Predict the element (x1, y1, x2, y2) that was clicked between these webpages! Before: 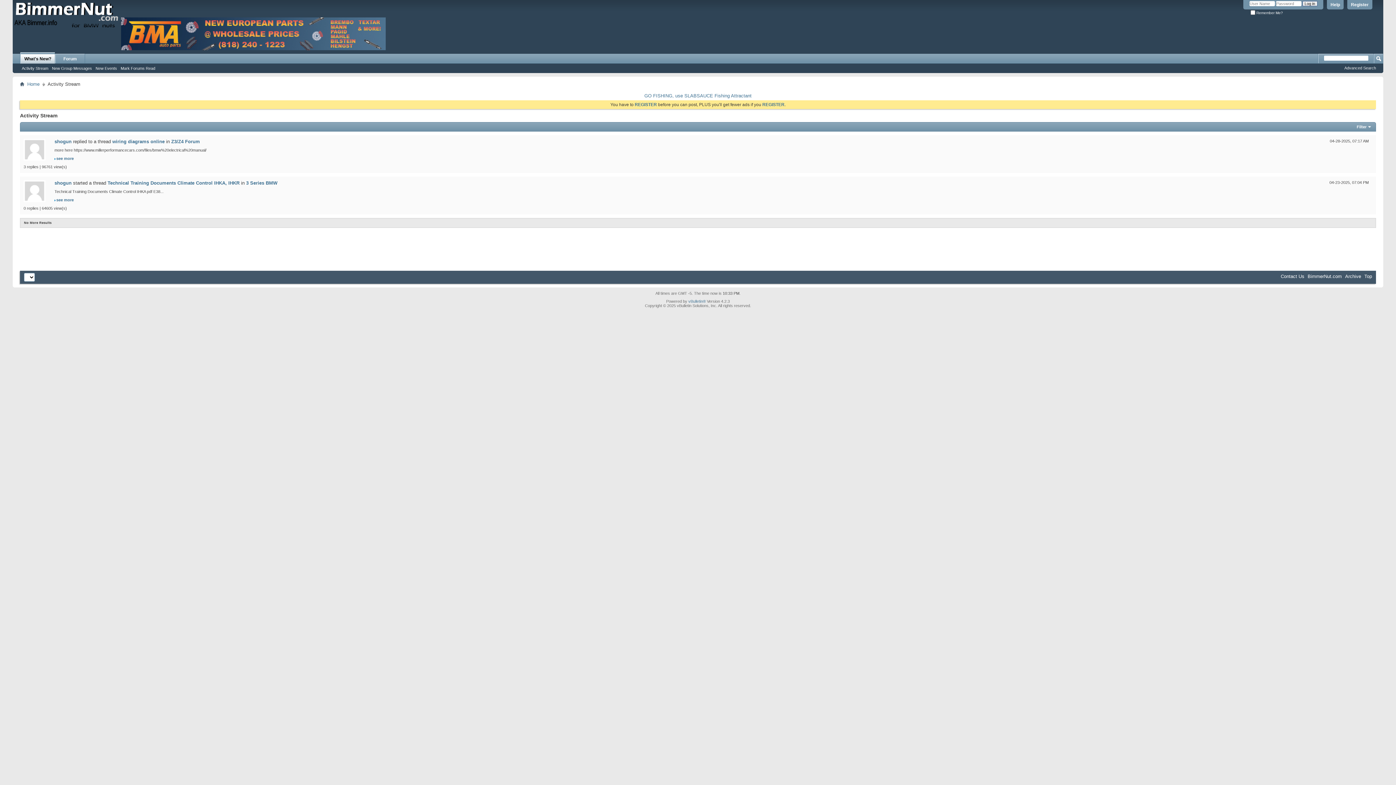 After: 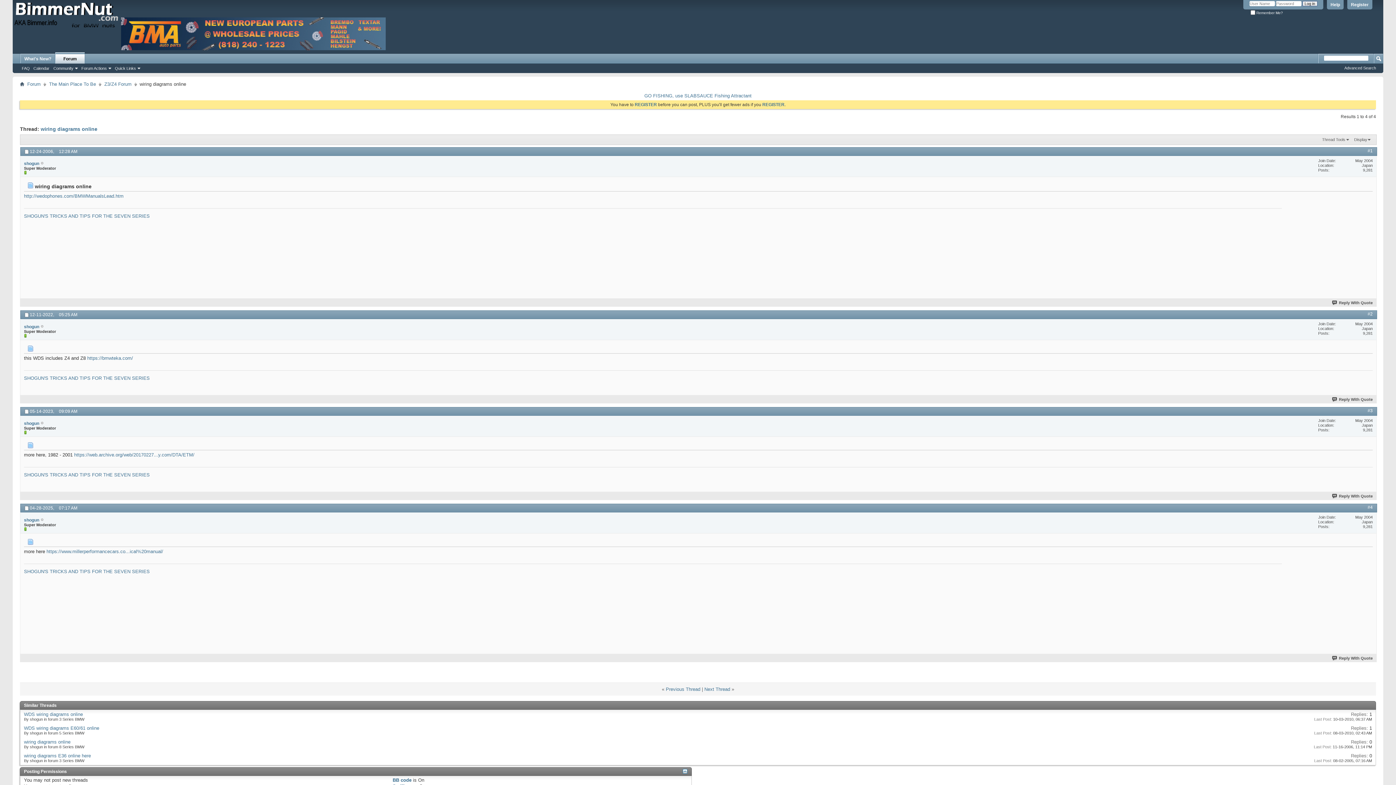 Action: bbox: (112, 138, 164, 144) label: wiring diagrams online